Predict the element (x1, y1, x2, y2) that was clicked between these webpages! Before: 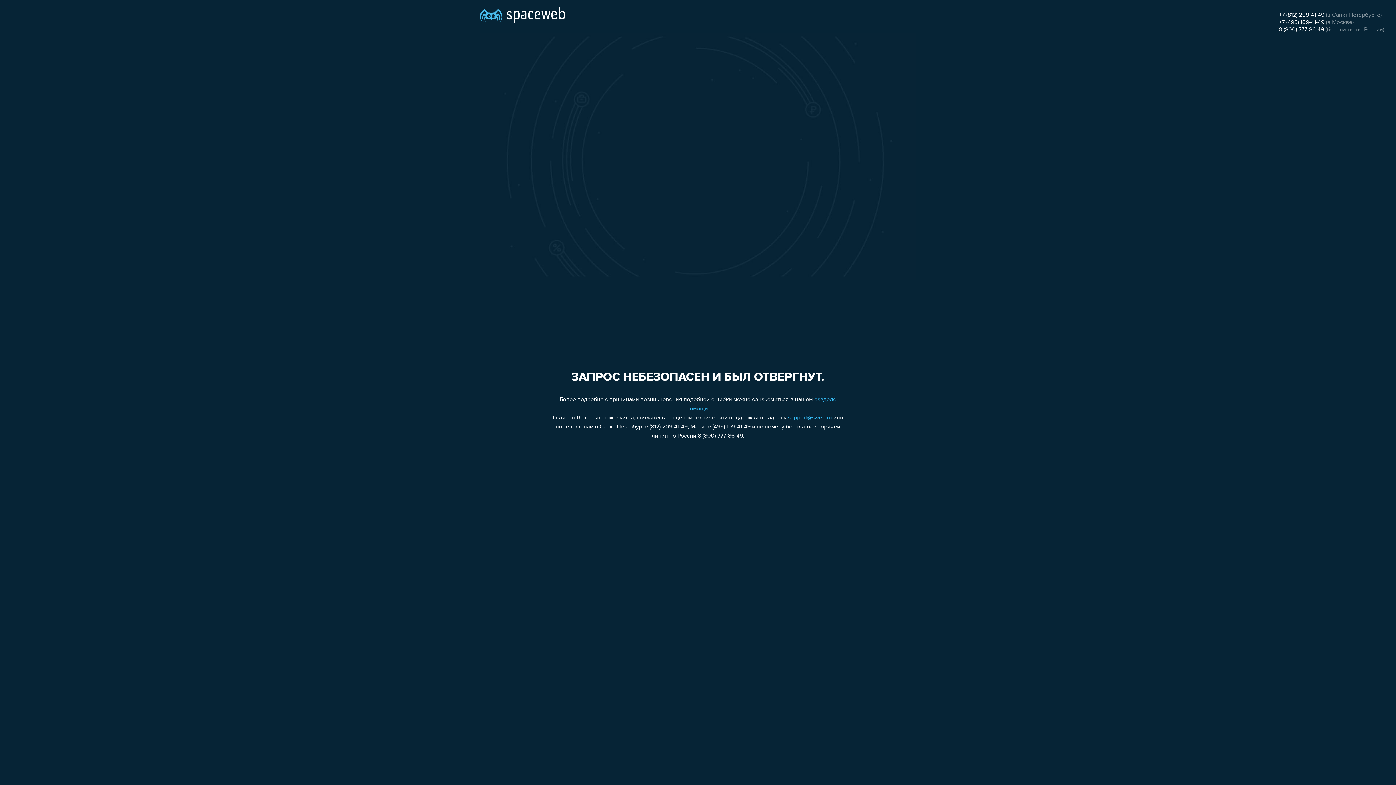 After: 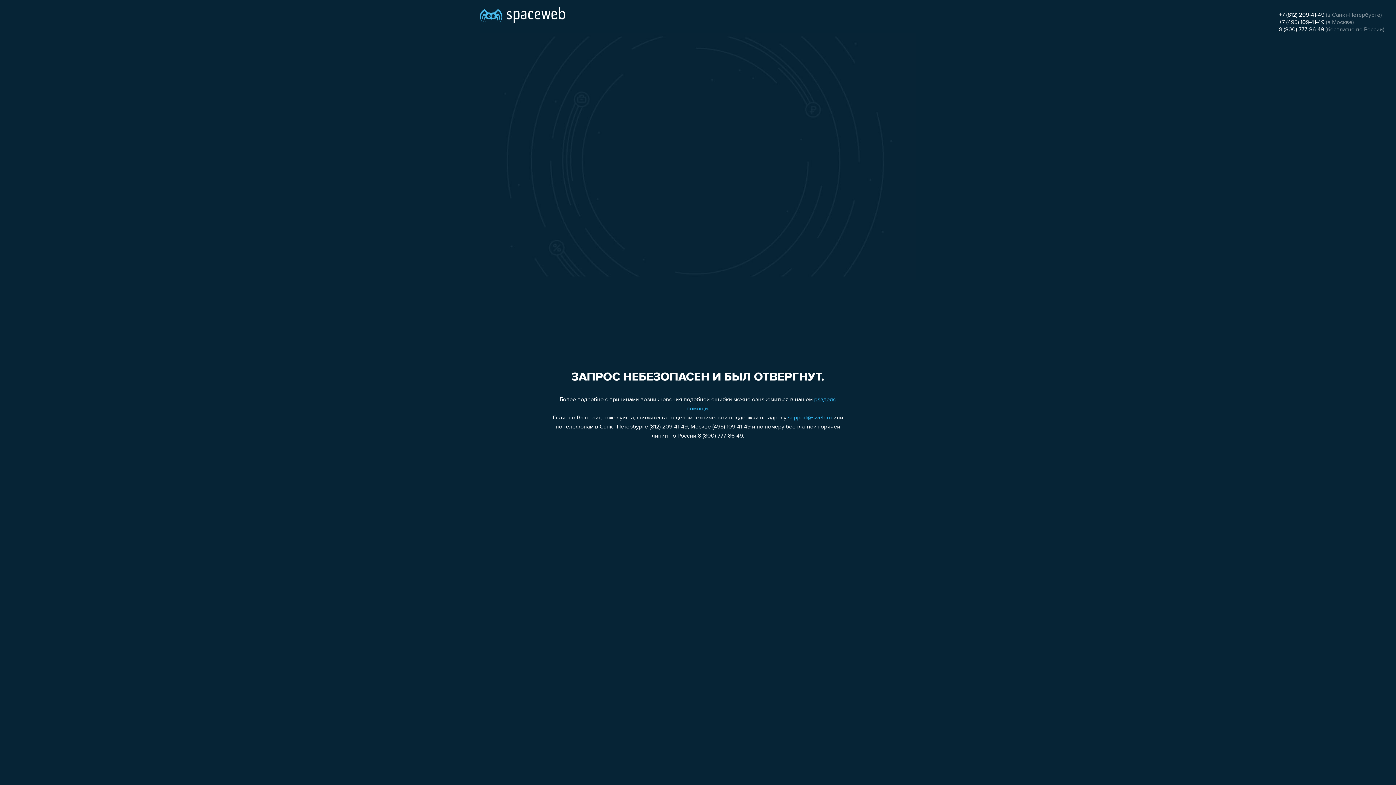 Action: label: 8 (800) 777-86-49 bbox: (1279, 26, 1324, 32)